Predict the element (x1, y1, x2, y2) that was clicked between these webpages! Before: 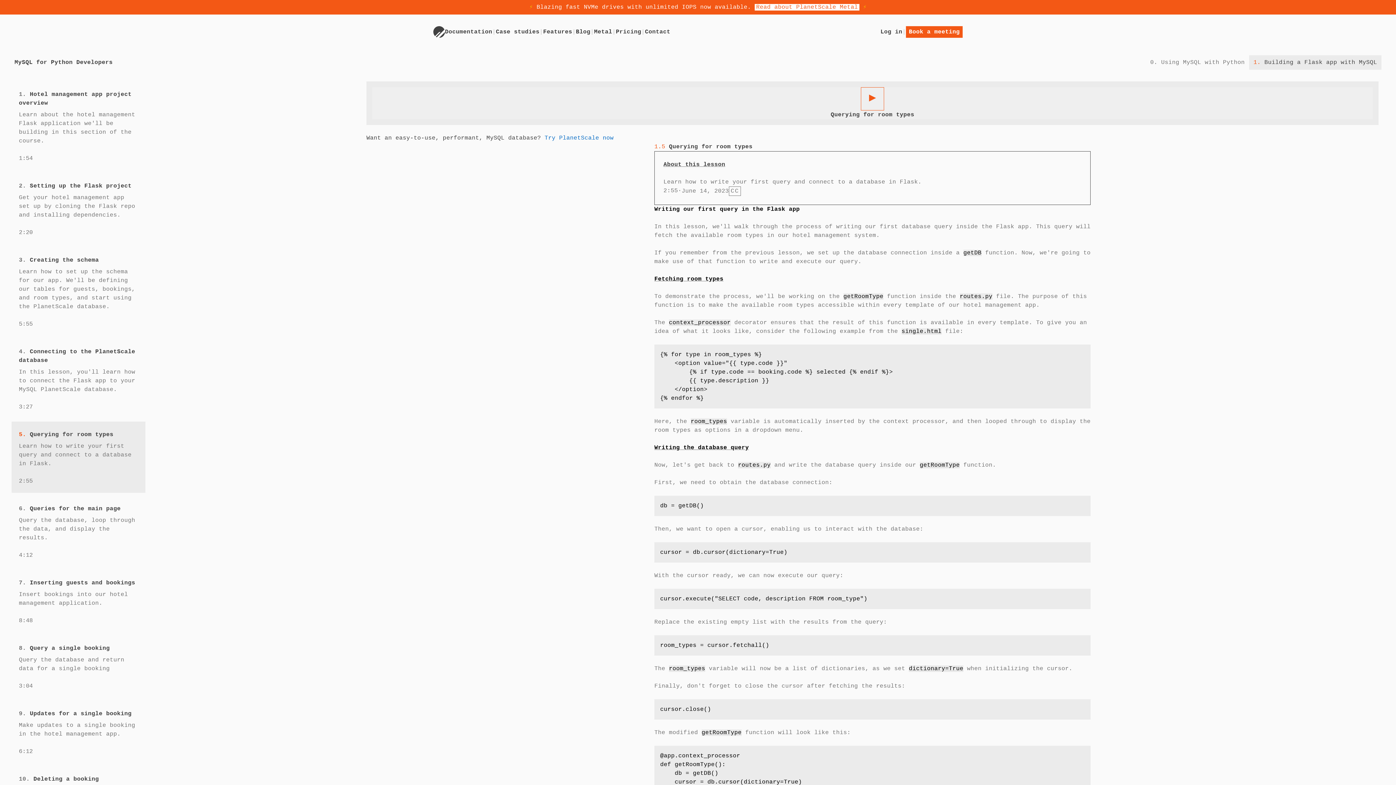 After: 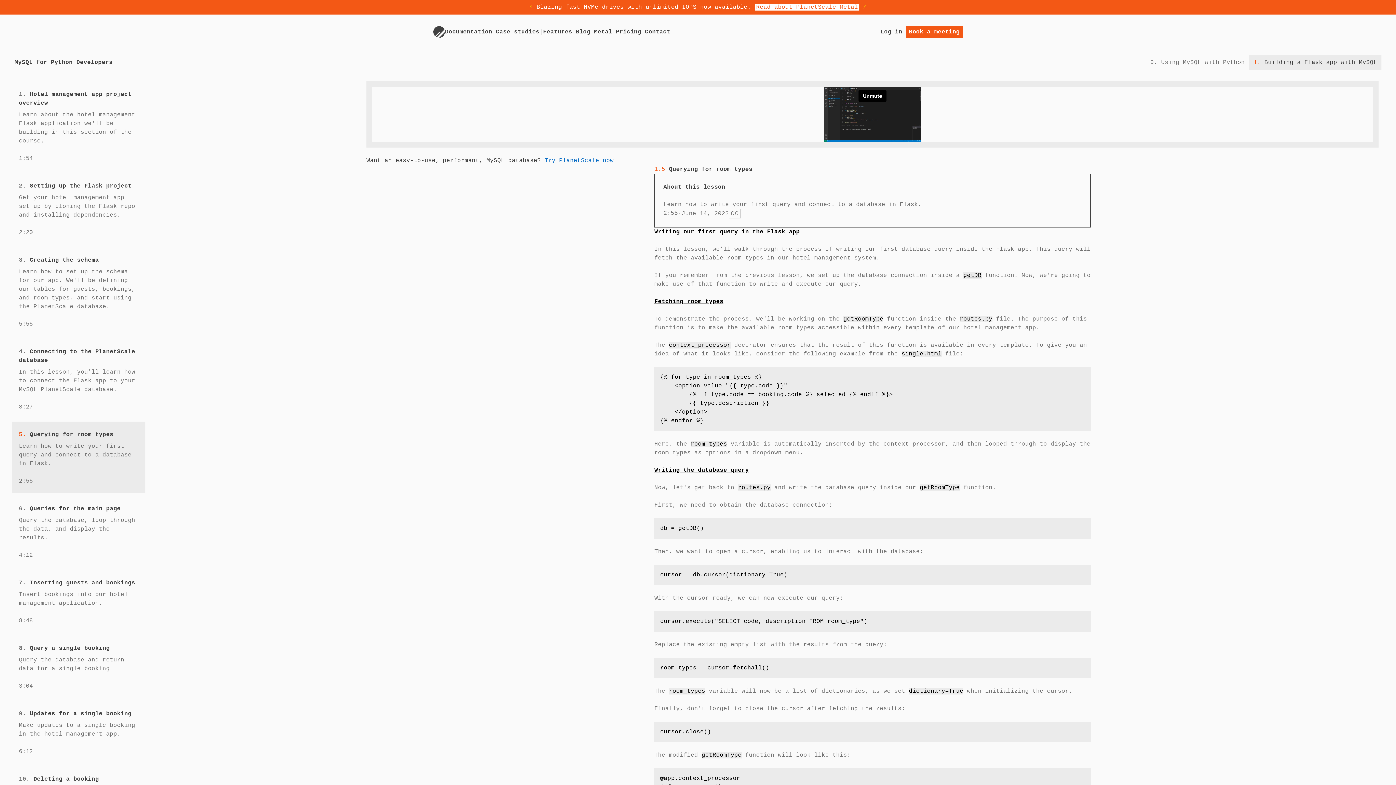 Action: label: ▶︎
Querying for room types bbox: (372, 87, 1373, 119)